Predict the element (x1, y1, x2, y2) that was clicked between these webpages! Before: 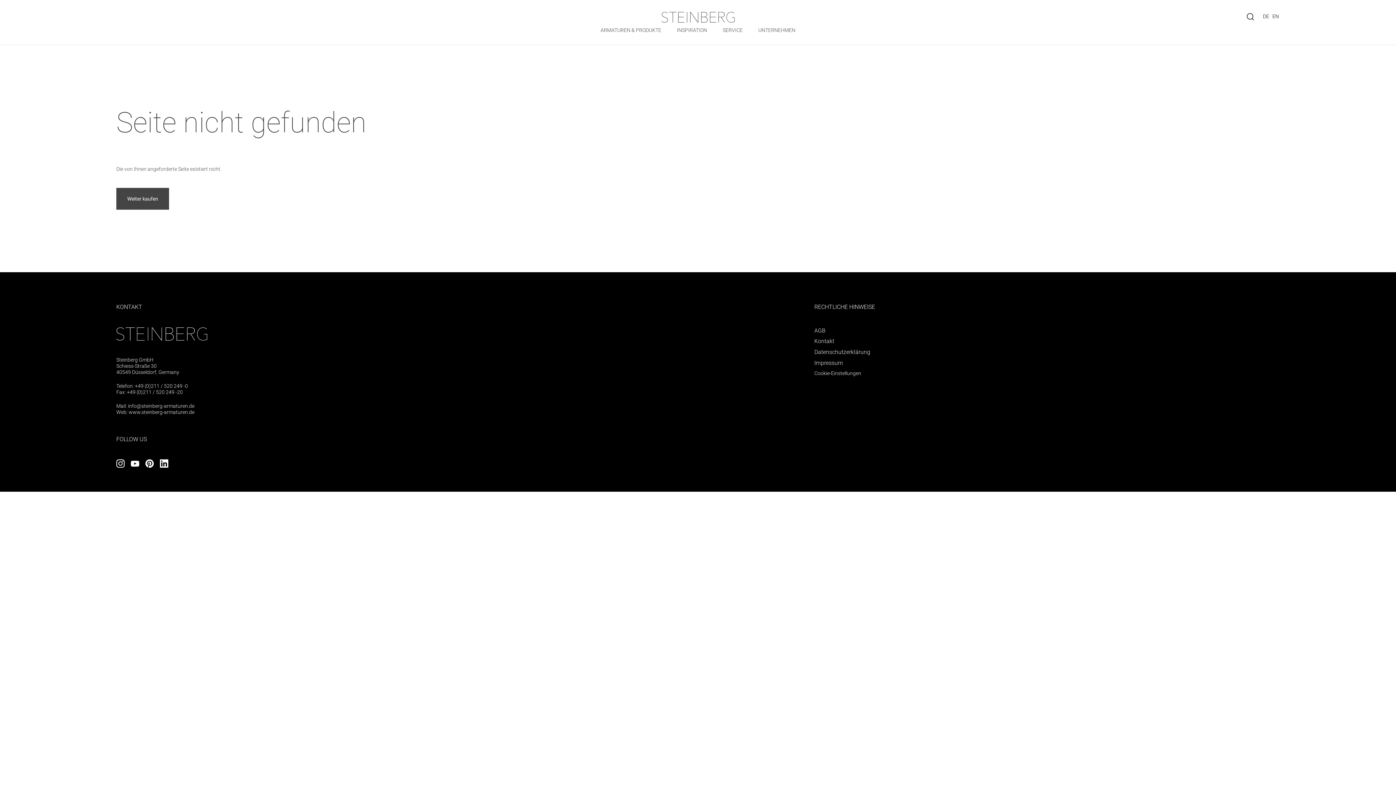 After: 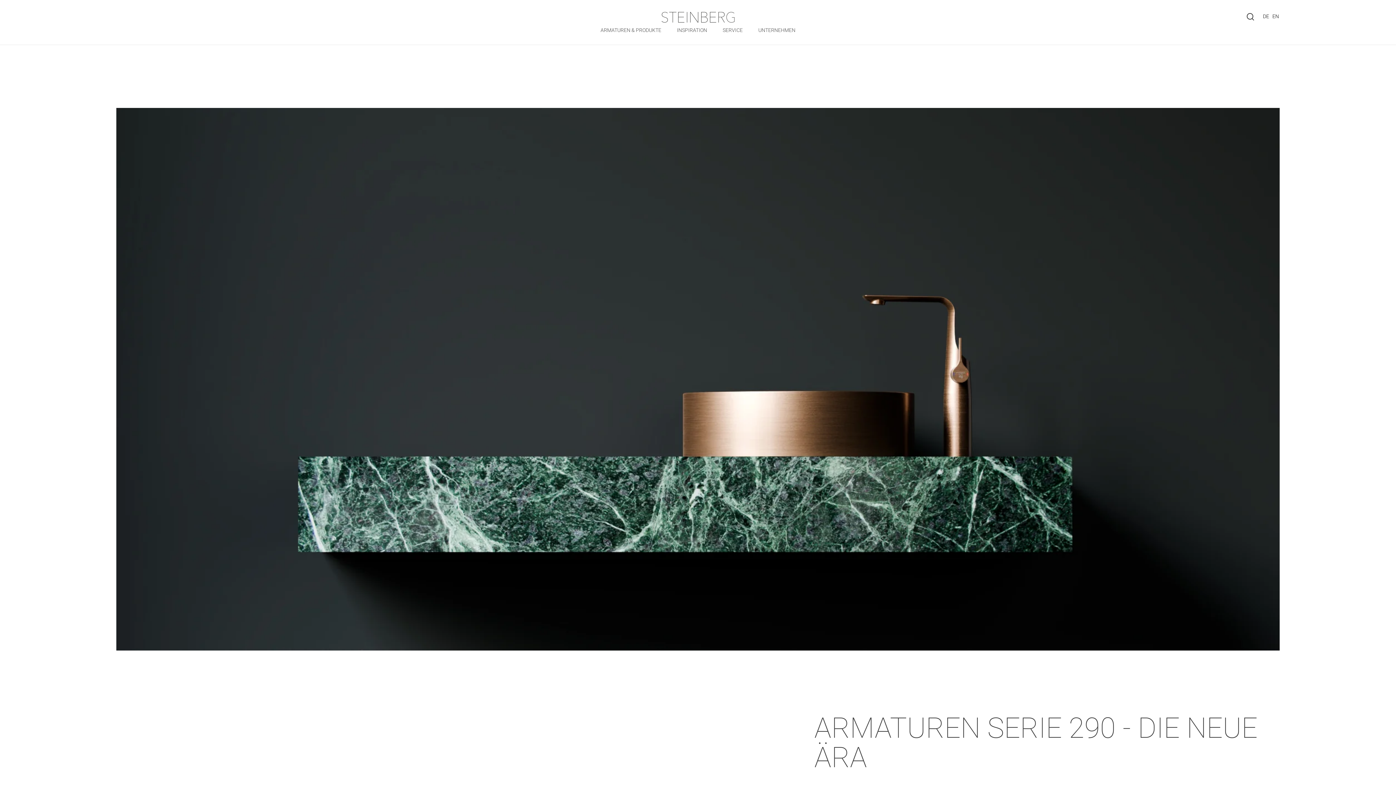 Action: bbox: (128, 409, 194, 415) label: www.steinberg-armaturen.de